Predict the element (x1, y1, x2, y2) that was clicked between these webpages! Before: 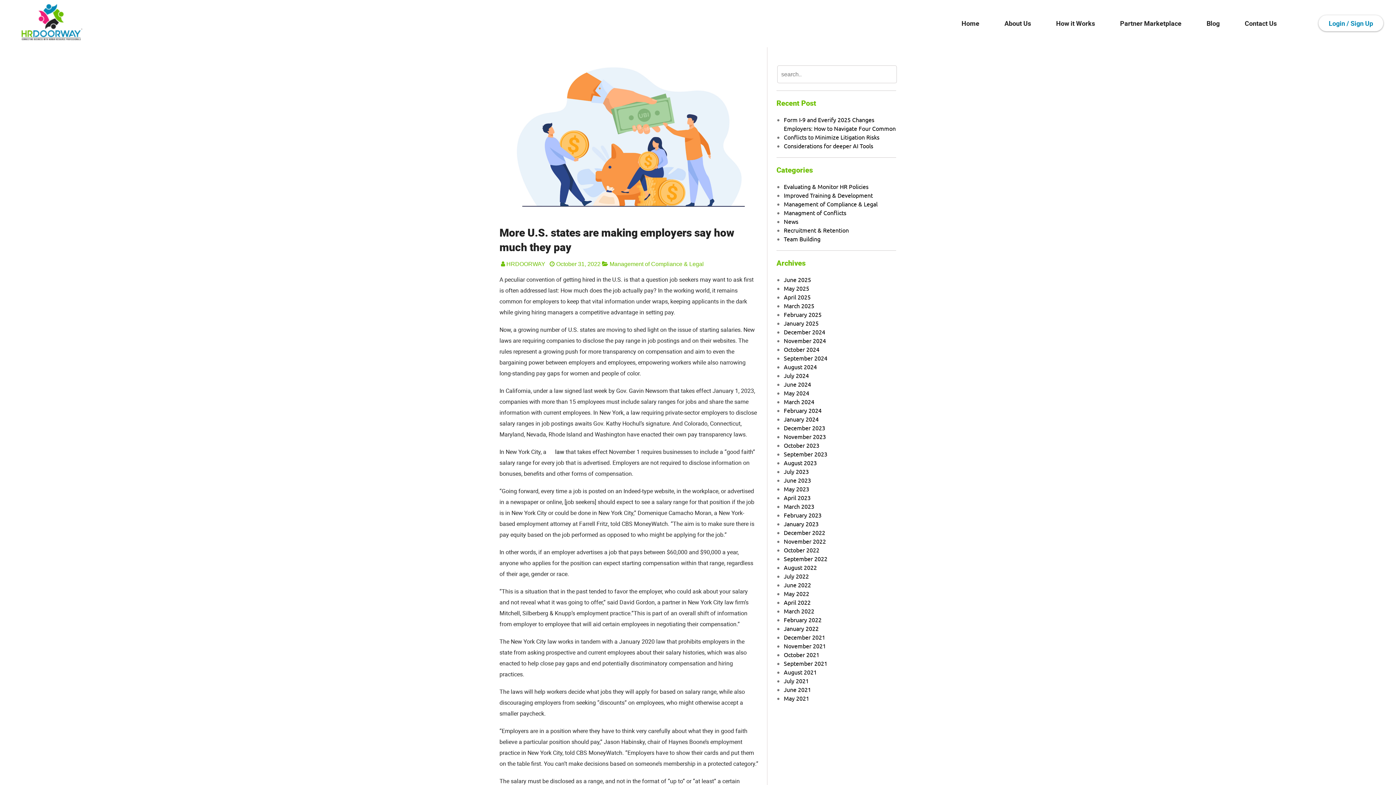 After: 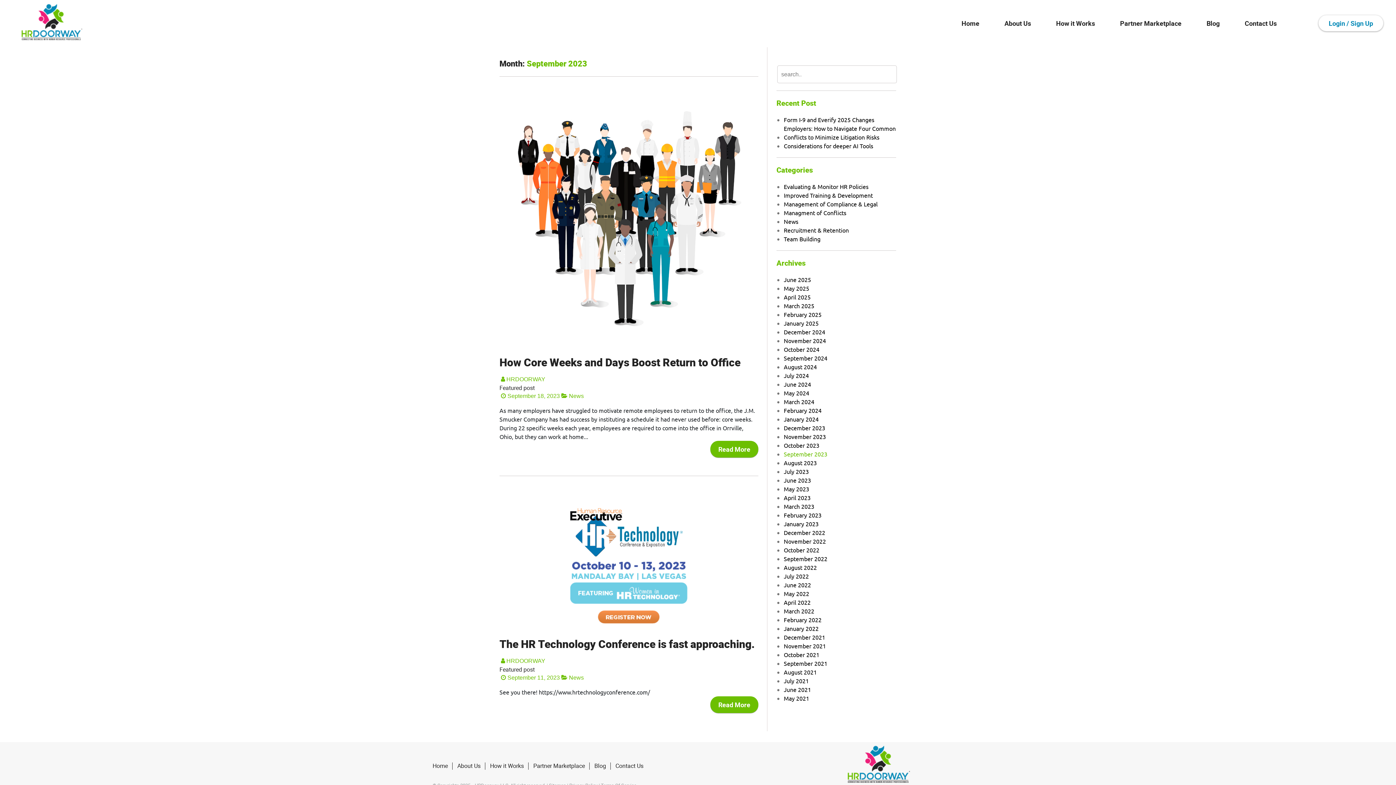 Action: bbox: (784, 449, 827, 458) label: September 2023